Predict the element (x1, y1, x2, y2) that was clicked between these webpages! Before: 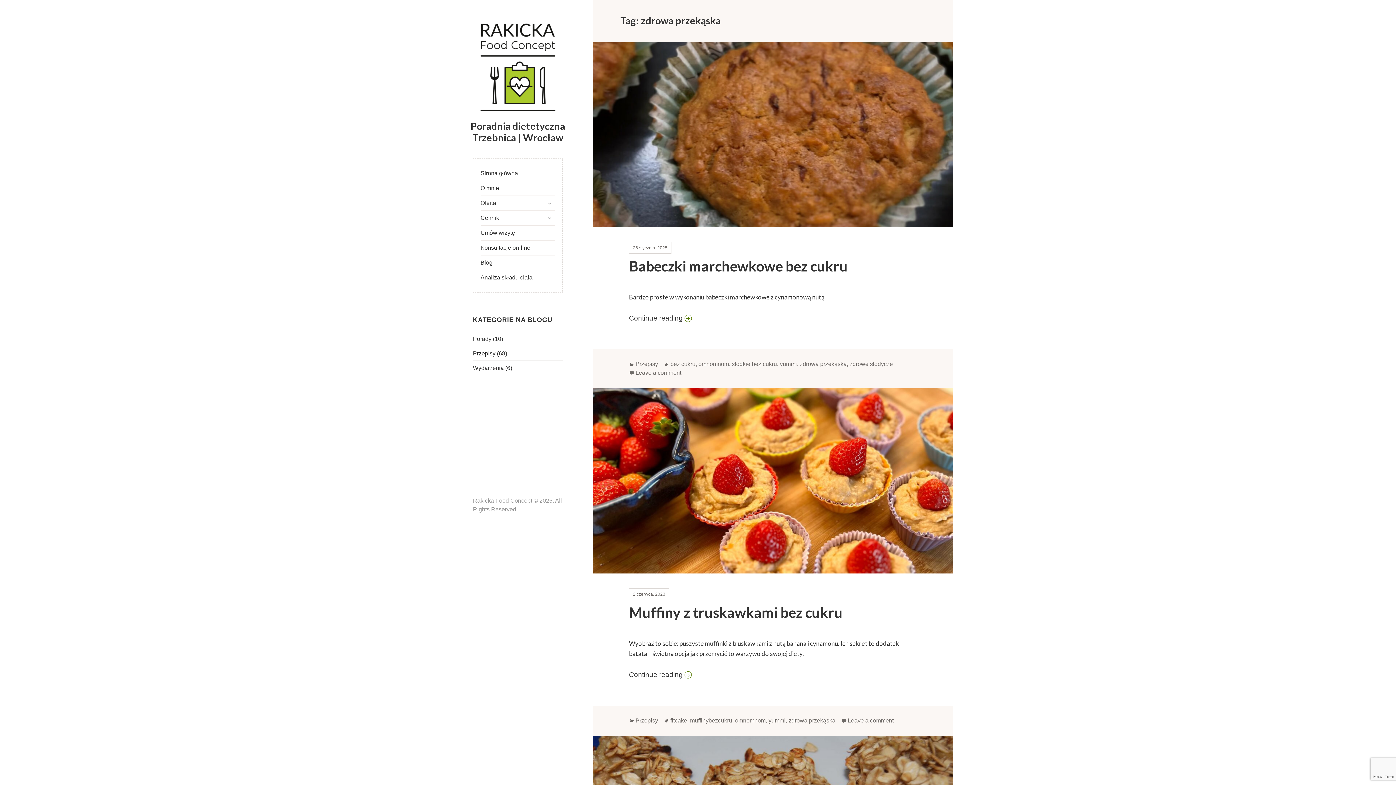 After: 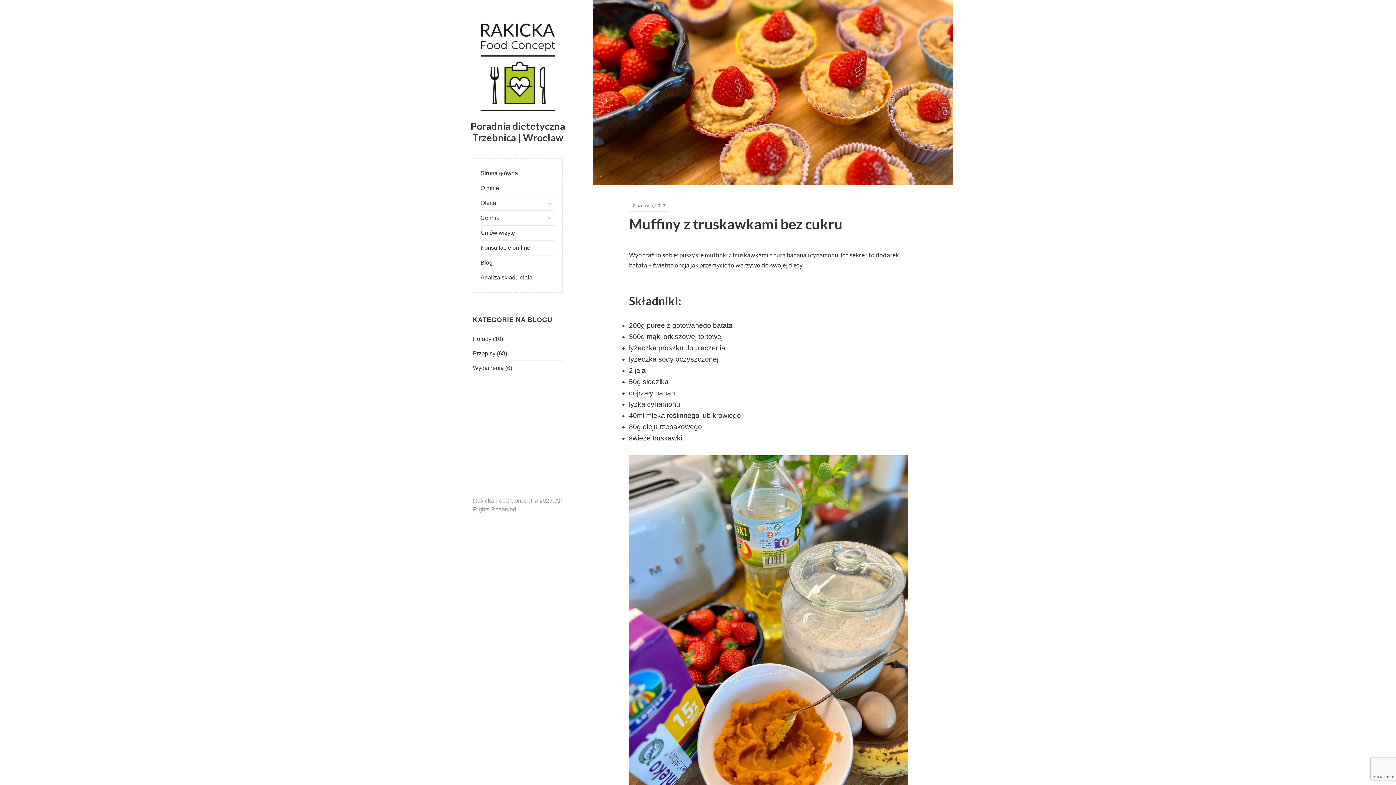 Action: bbox: (629, 604, 842, 621) label: Muffiny z truskawkami bez cukru